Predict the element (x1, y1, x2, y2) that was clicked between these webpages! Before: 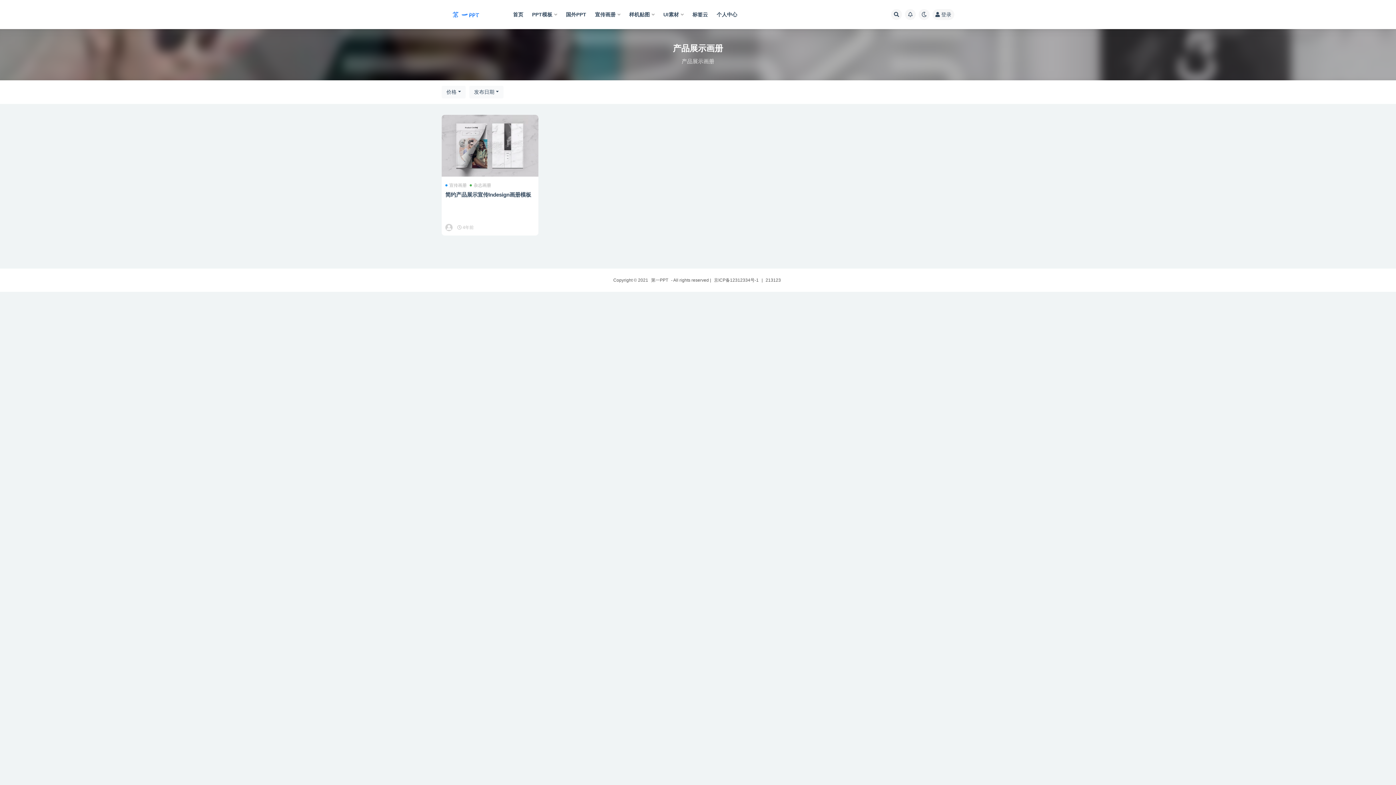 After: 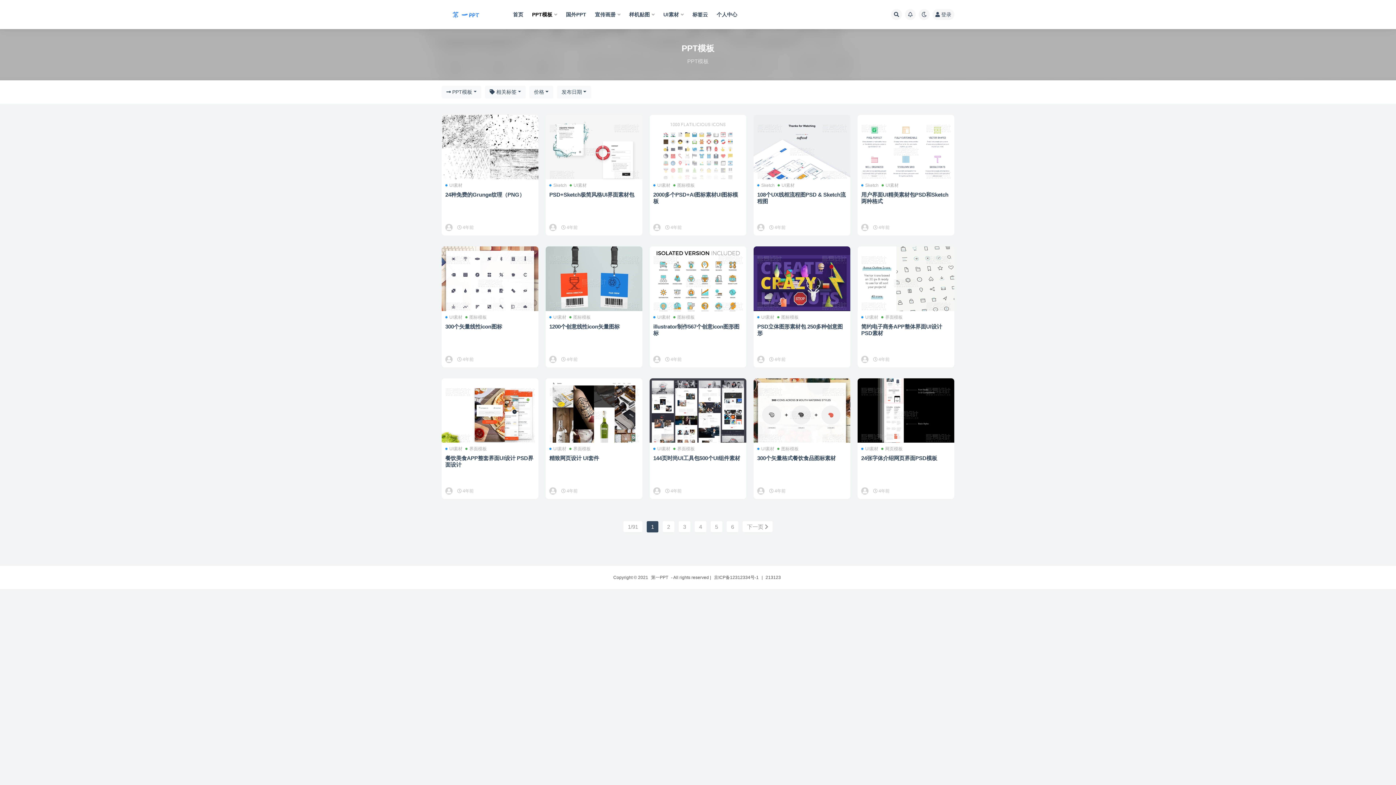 Action: bbox: (532, 0, 557, 29) label: PPT模板